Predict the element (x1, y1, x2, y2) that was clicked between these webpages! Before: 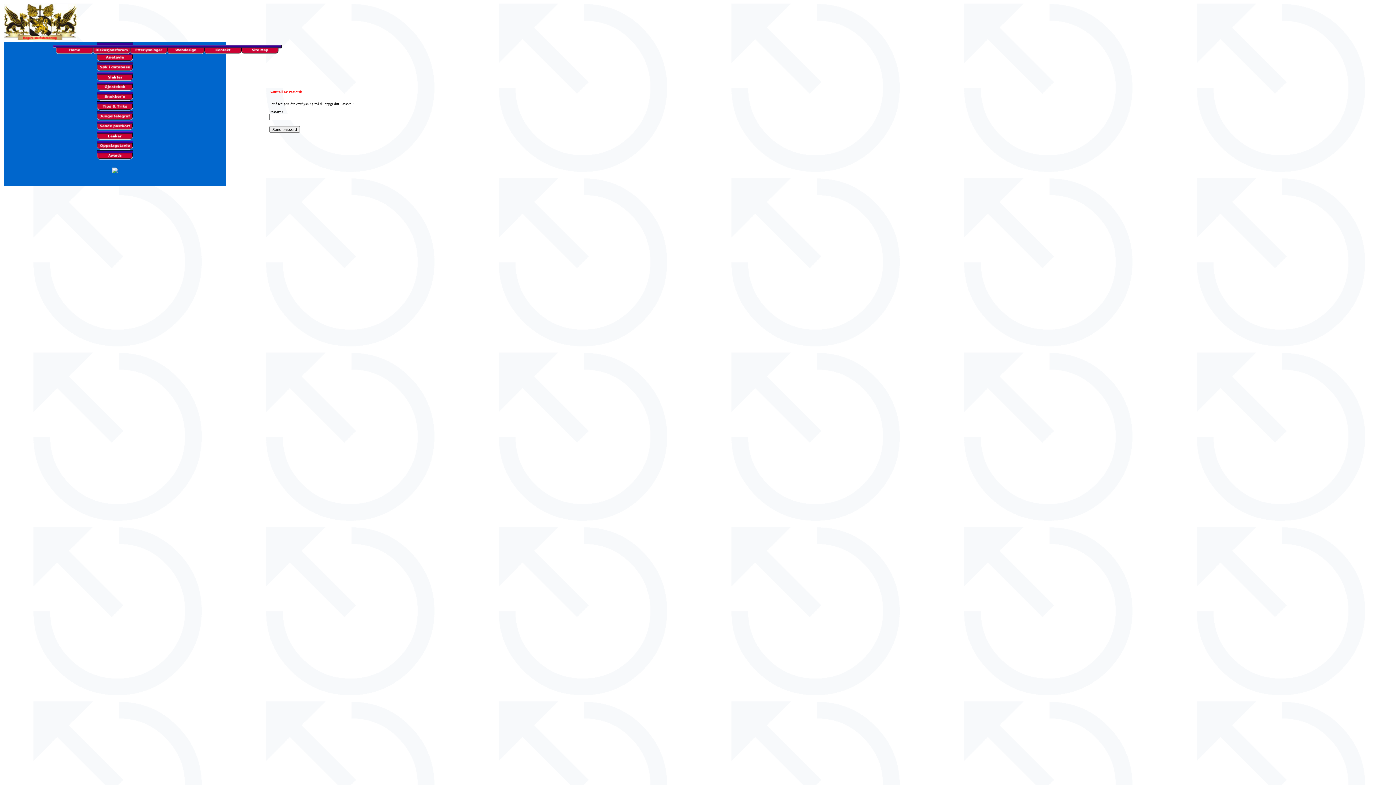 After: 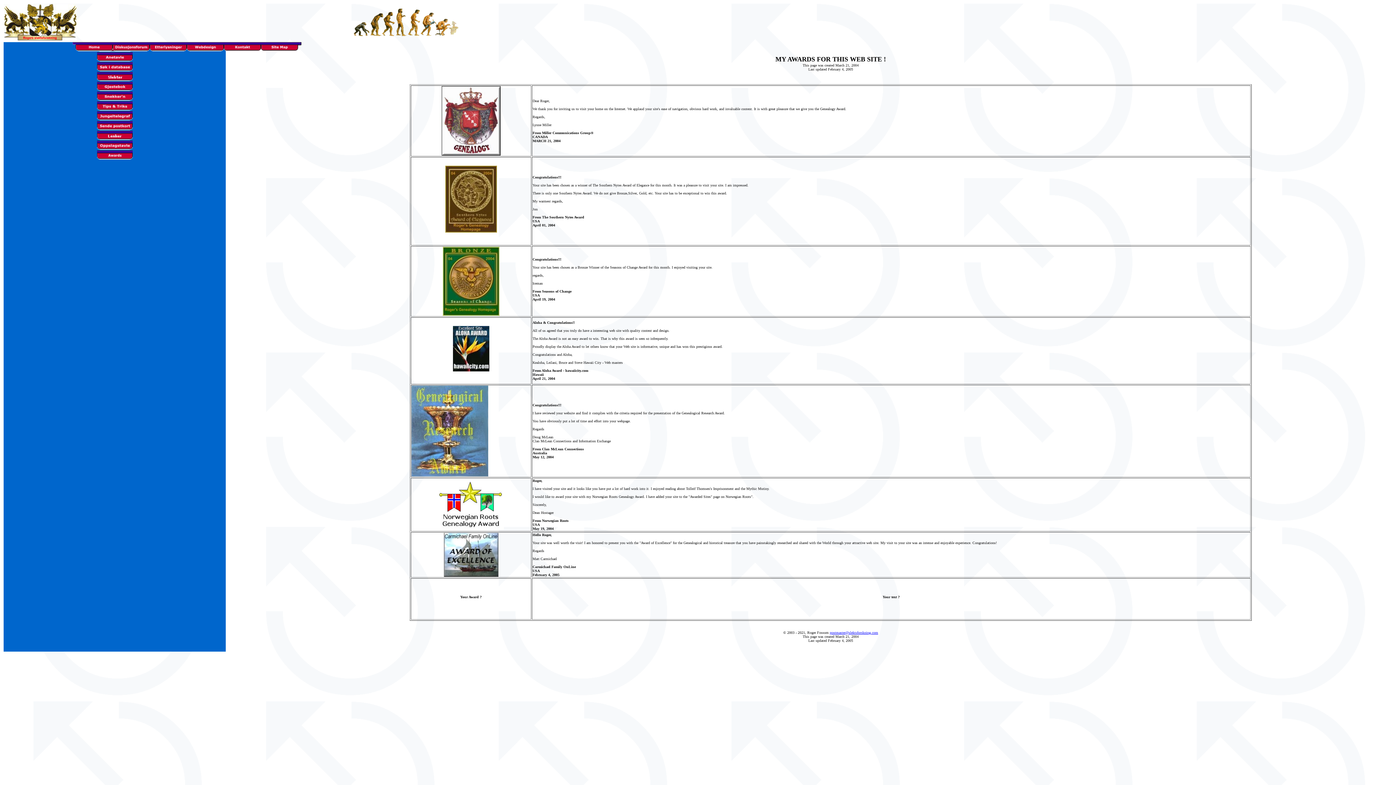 Action: bbox: (96, 155, 132, 161)